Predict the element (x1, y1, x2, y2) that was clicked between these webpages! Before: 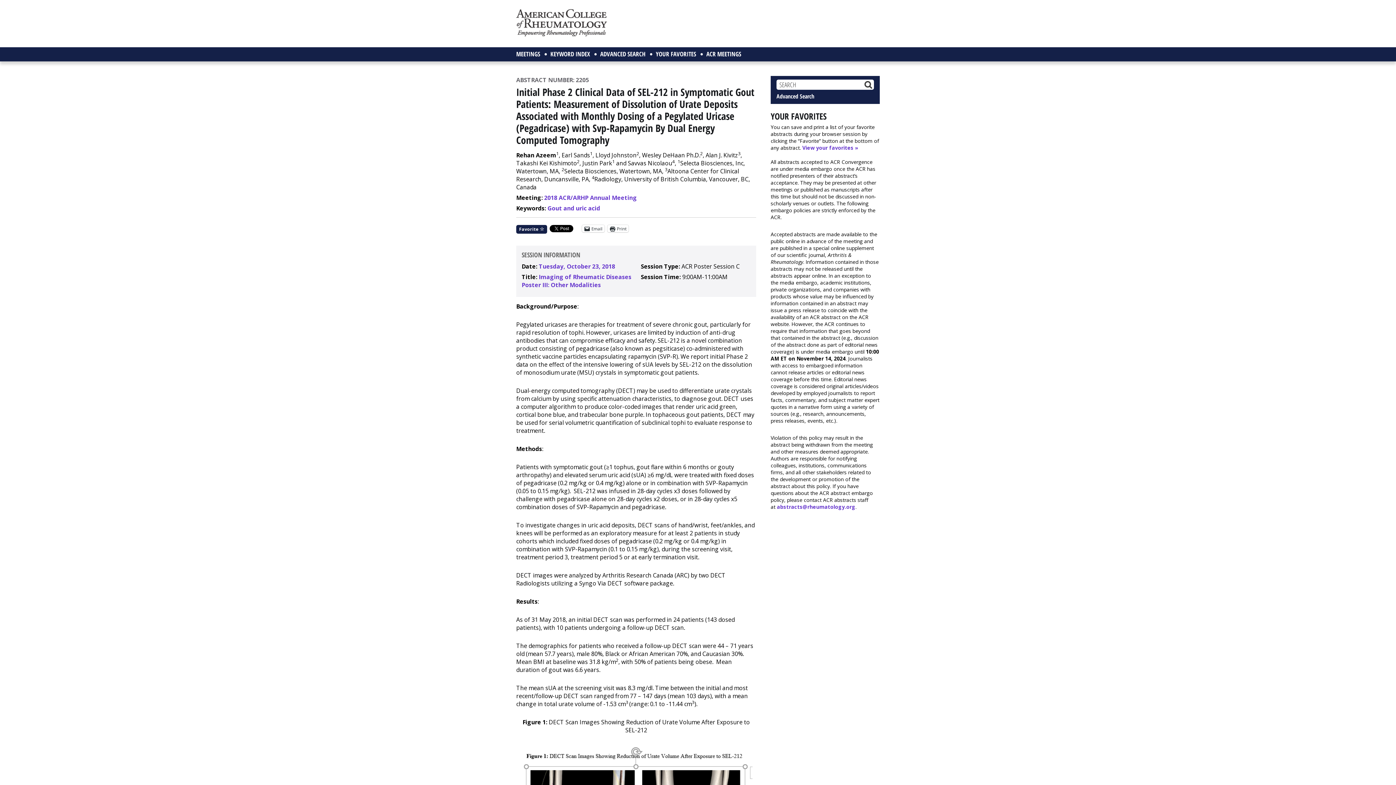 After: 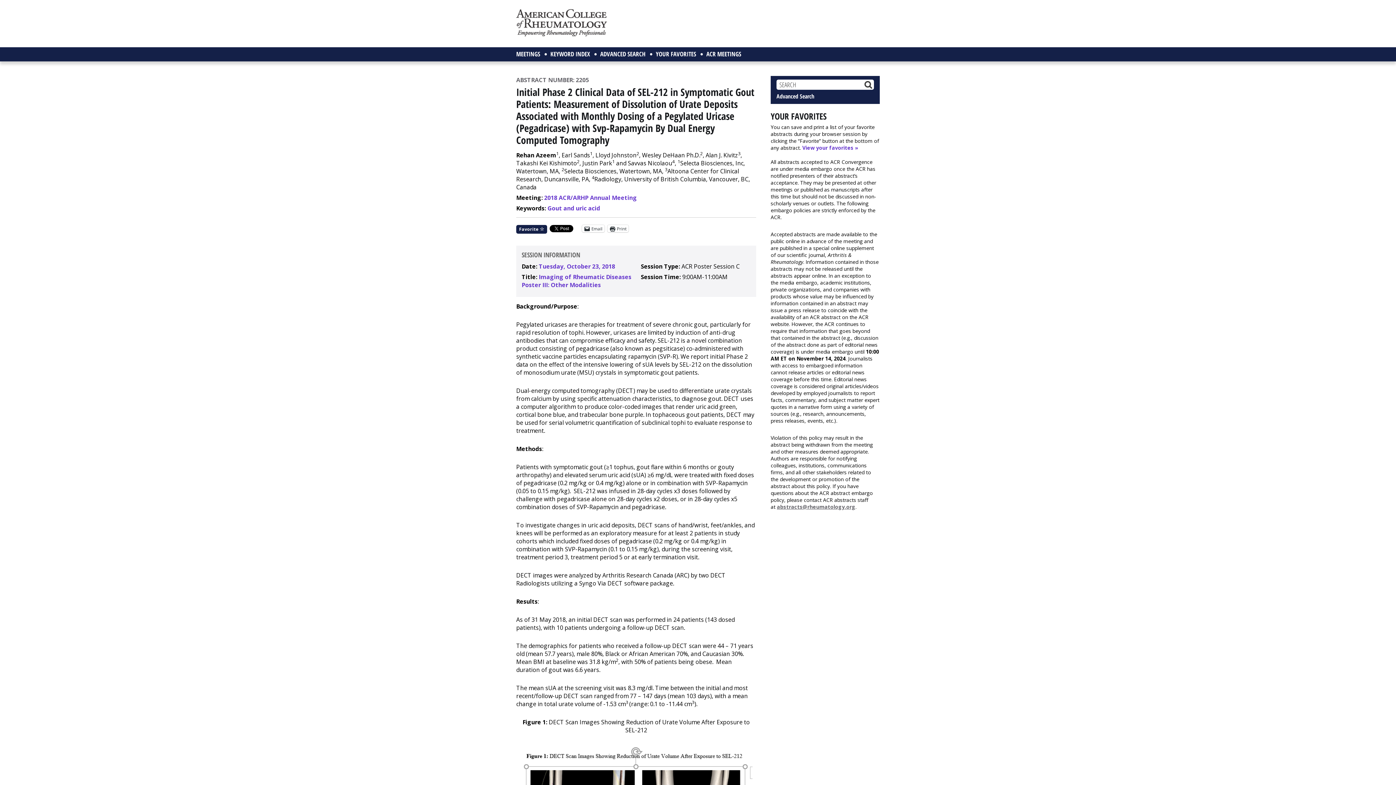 Action: label: abstracts@rheumatology.org bbox: (777, 503, 855, 510)